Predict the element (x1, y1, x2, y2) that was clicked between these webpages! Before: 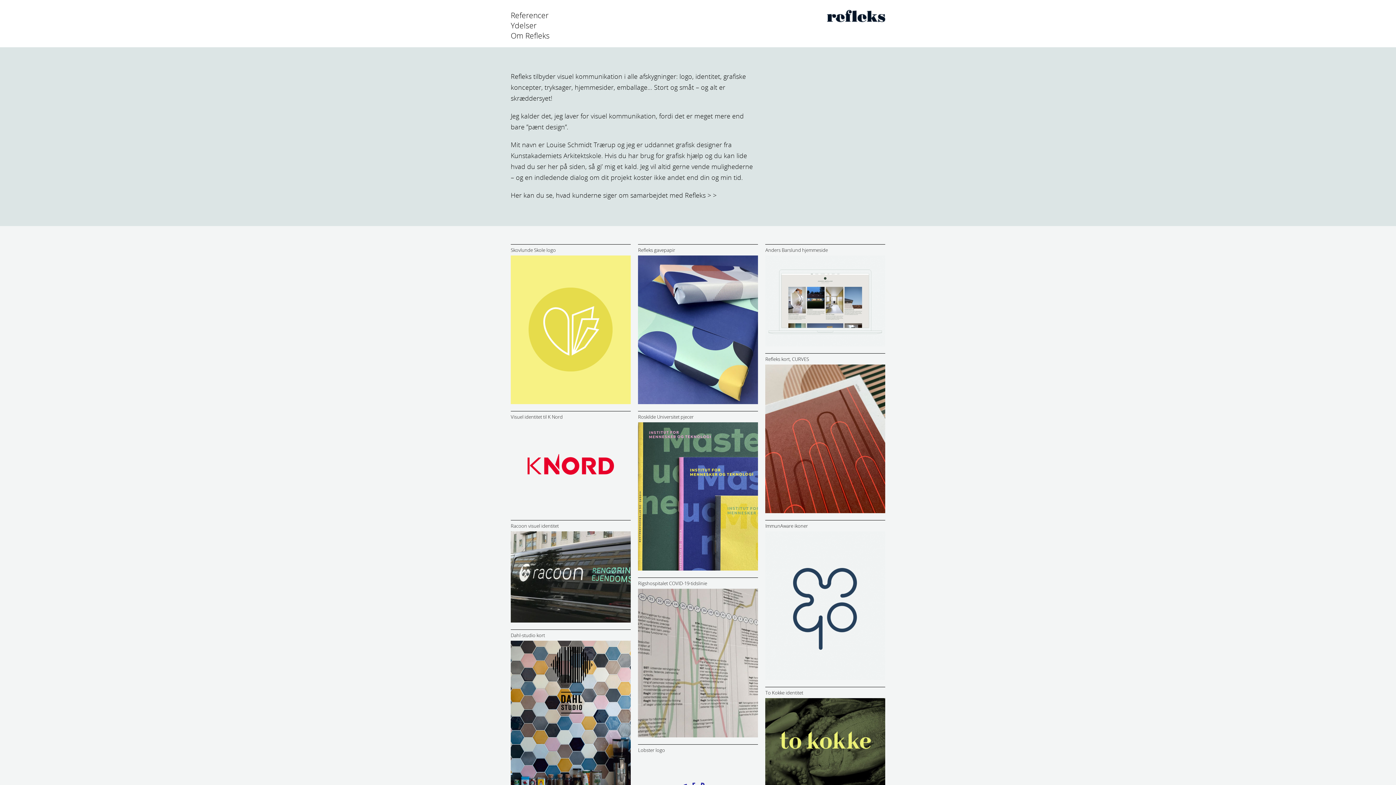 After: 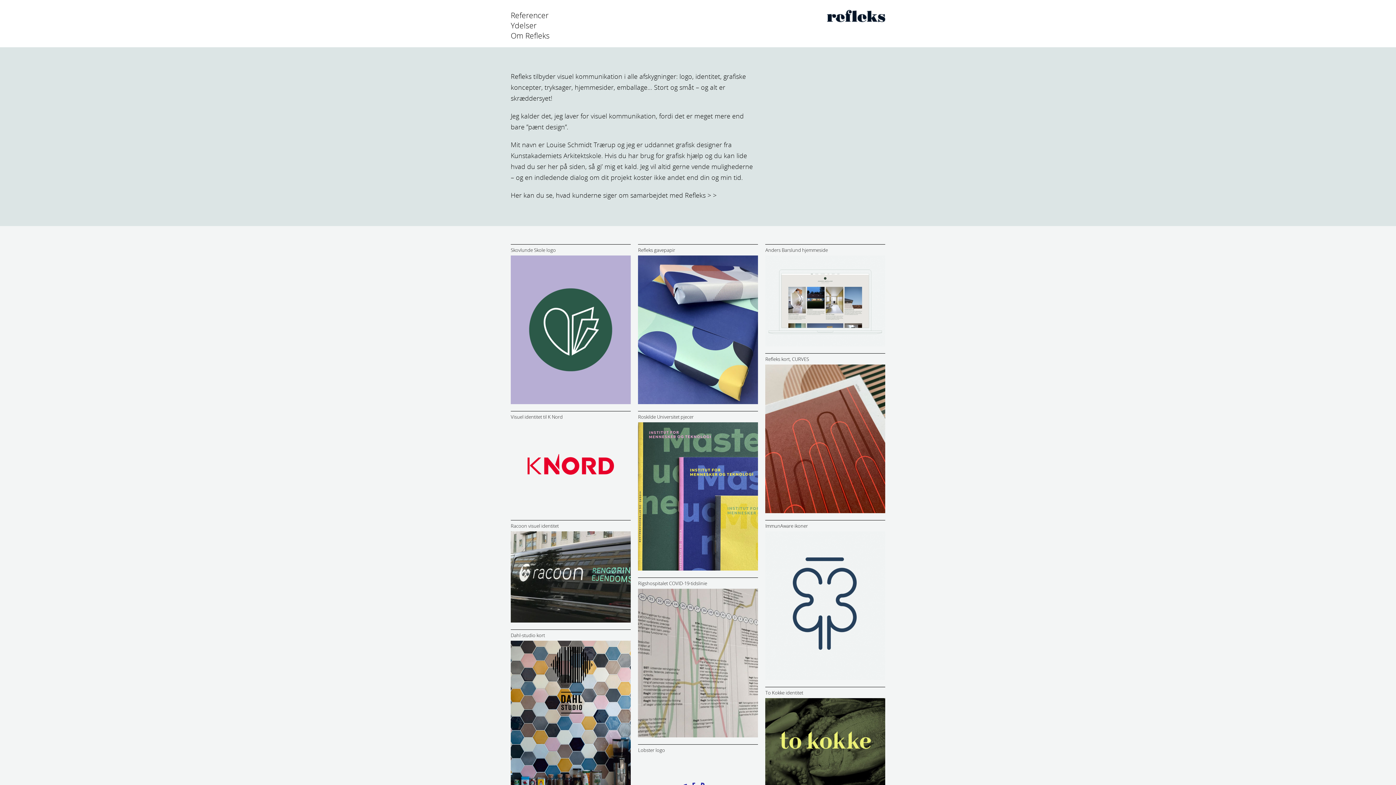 Action: label: refleks_logo_lille bbox: (827, 3, 885, 30)